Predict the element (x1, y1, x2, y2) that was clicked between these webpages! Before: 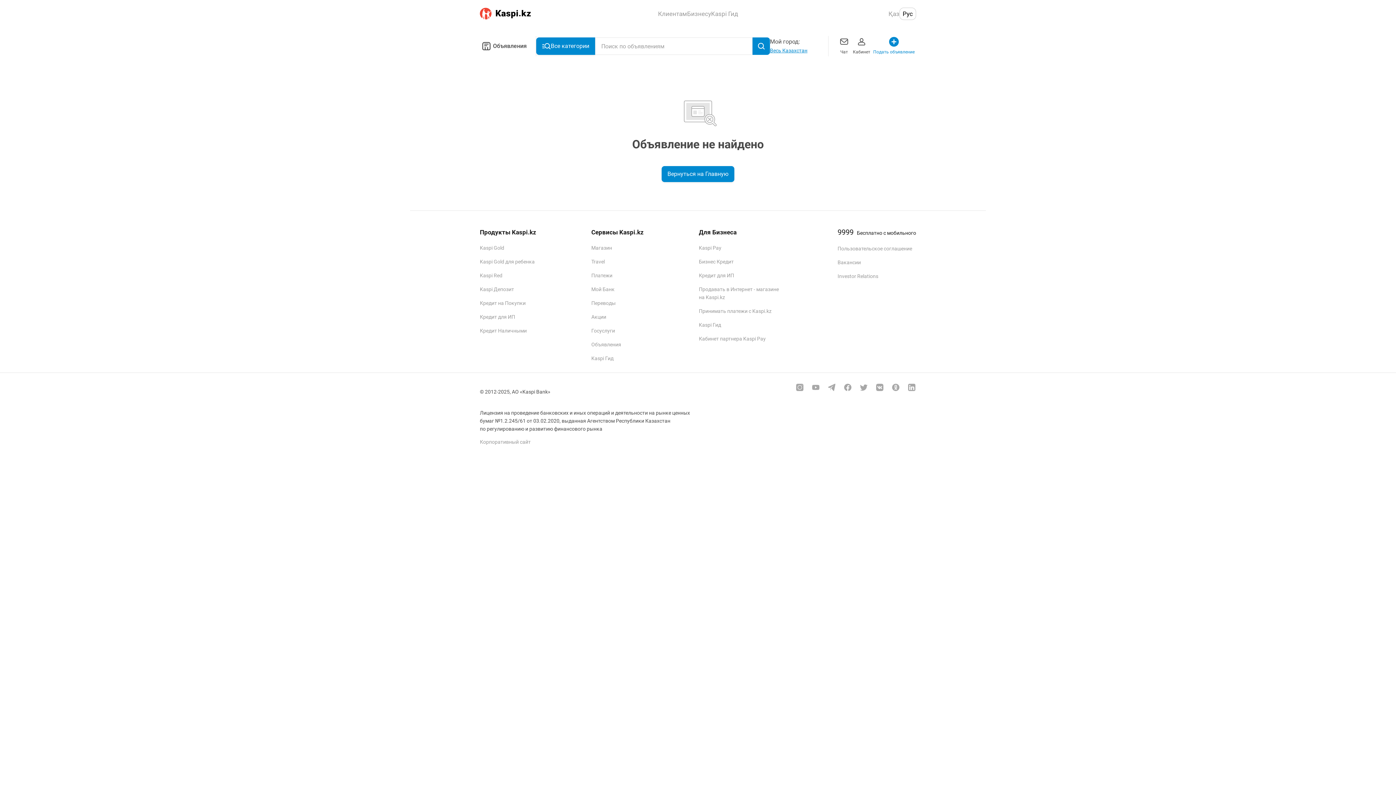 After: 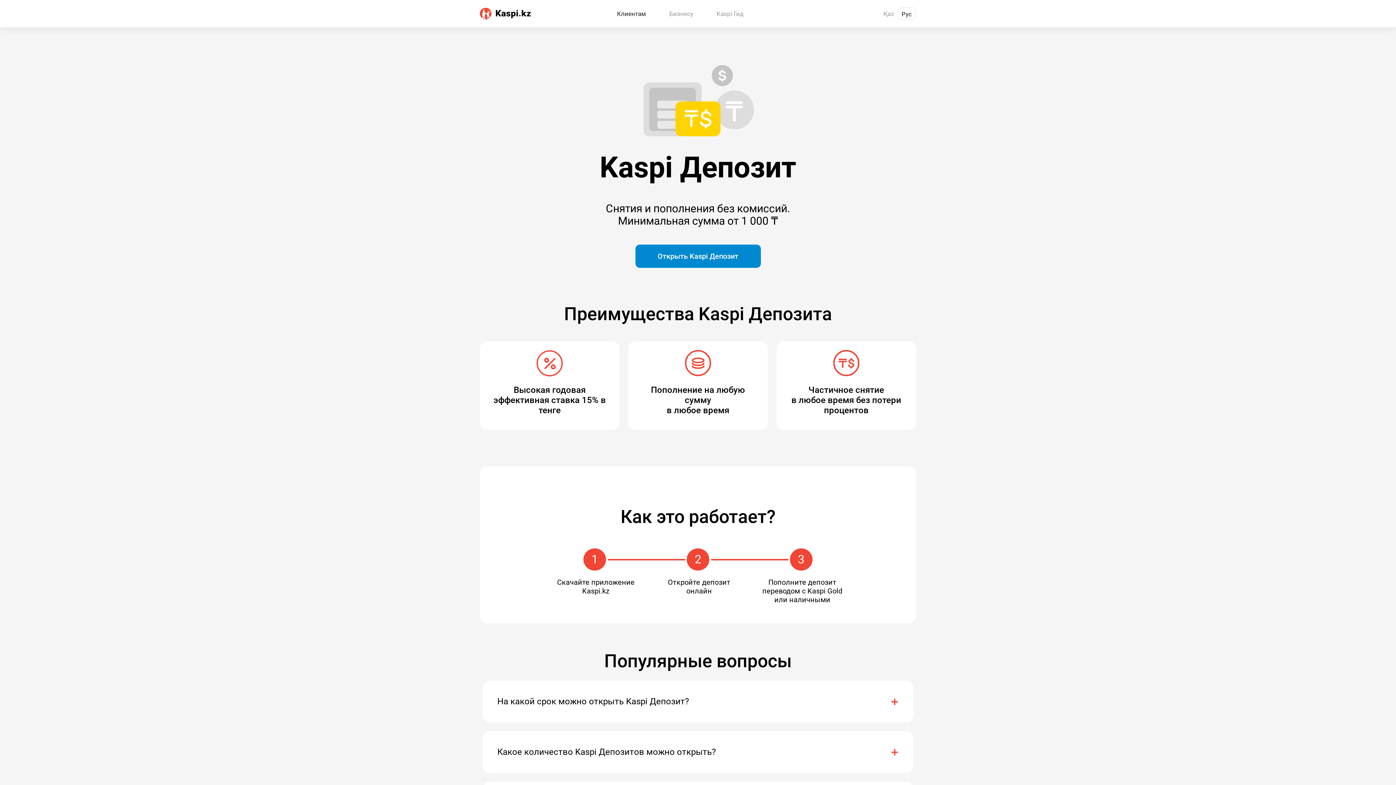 Action: label: Kaspi Депозит bbox: (480, 286, 514, 292)